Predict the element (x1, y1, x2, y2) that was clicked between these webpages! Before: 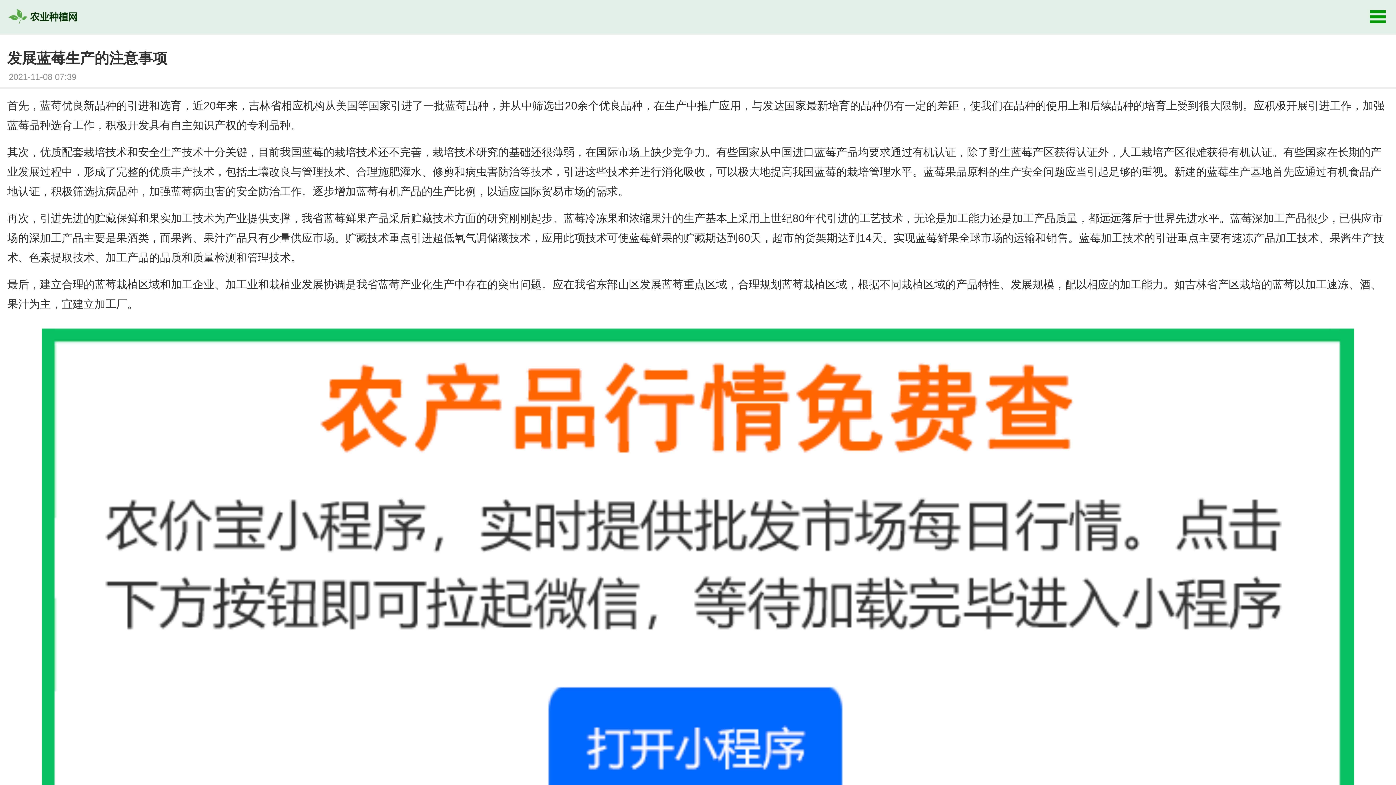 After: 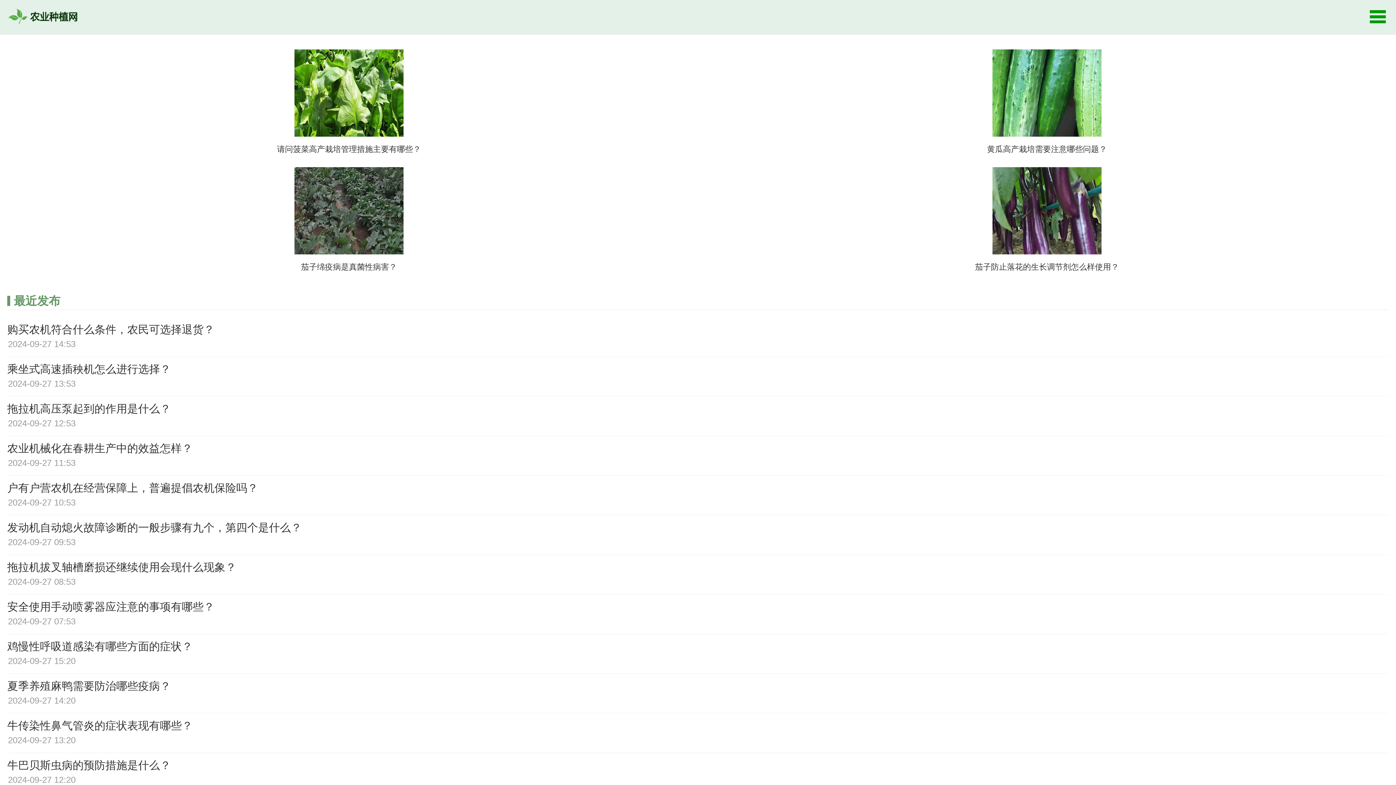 Action: bbox: (0, 23, 87, 34)